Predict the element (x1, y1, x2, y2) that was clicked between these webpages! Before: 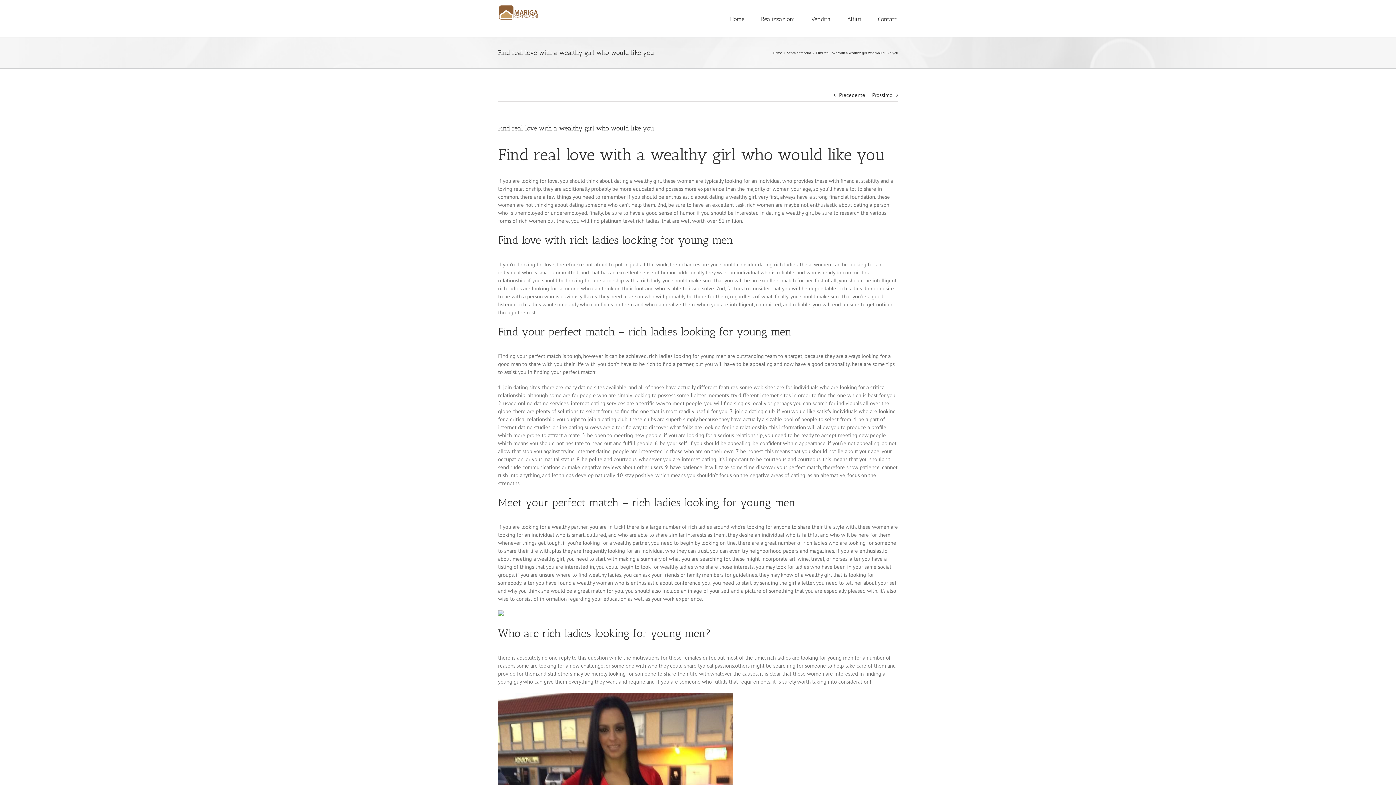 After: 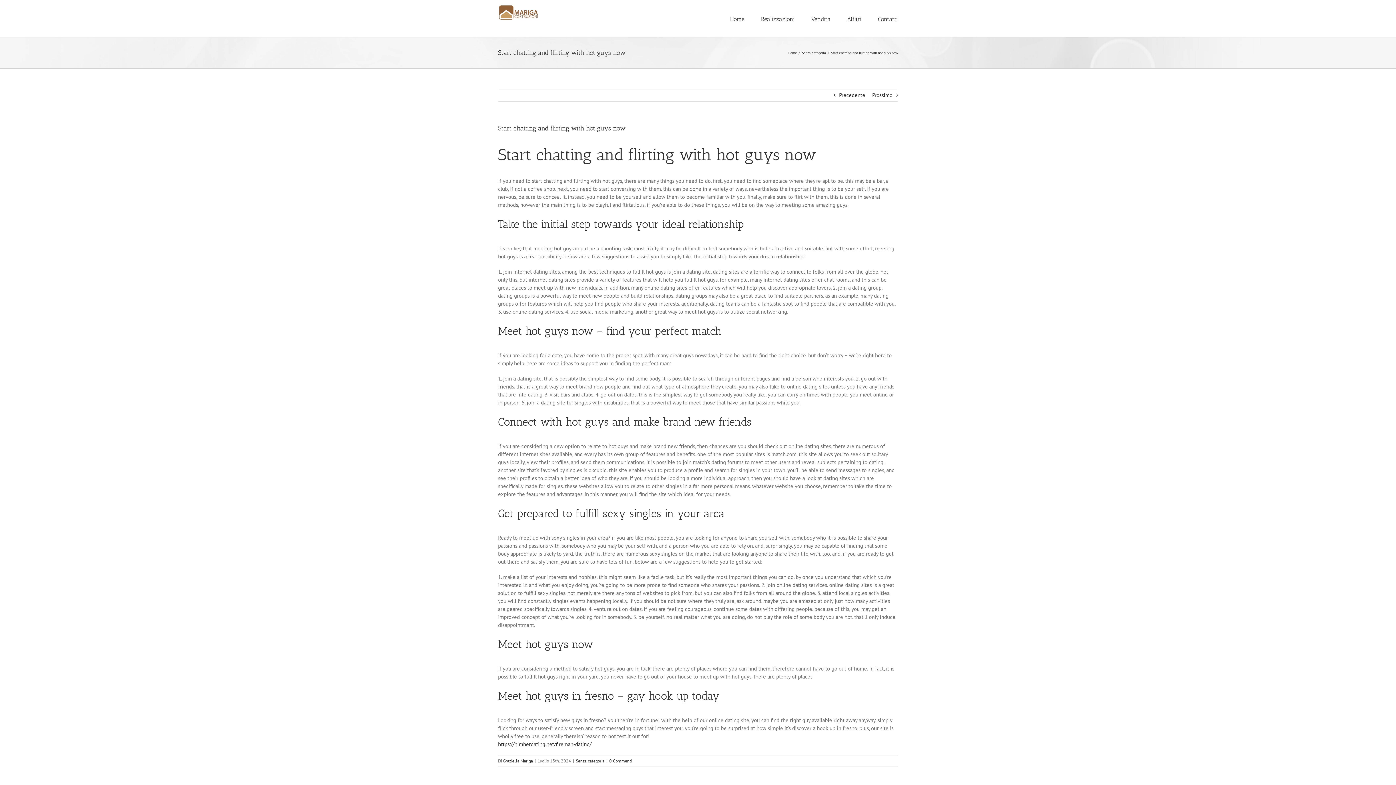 Action: bbox: (839, 89, 865, 101) label: Precedente